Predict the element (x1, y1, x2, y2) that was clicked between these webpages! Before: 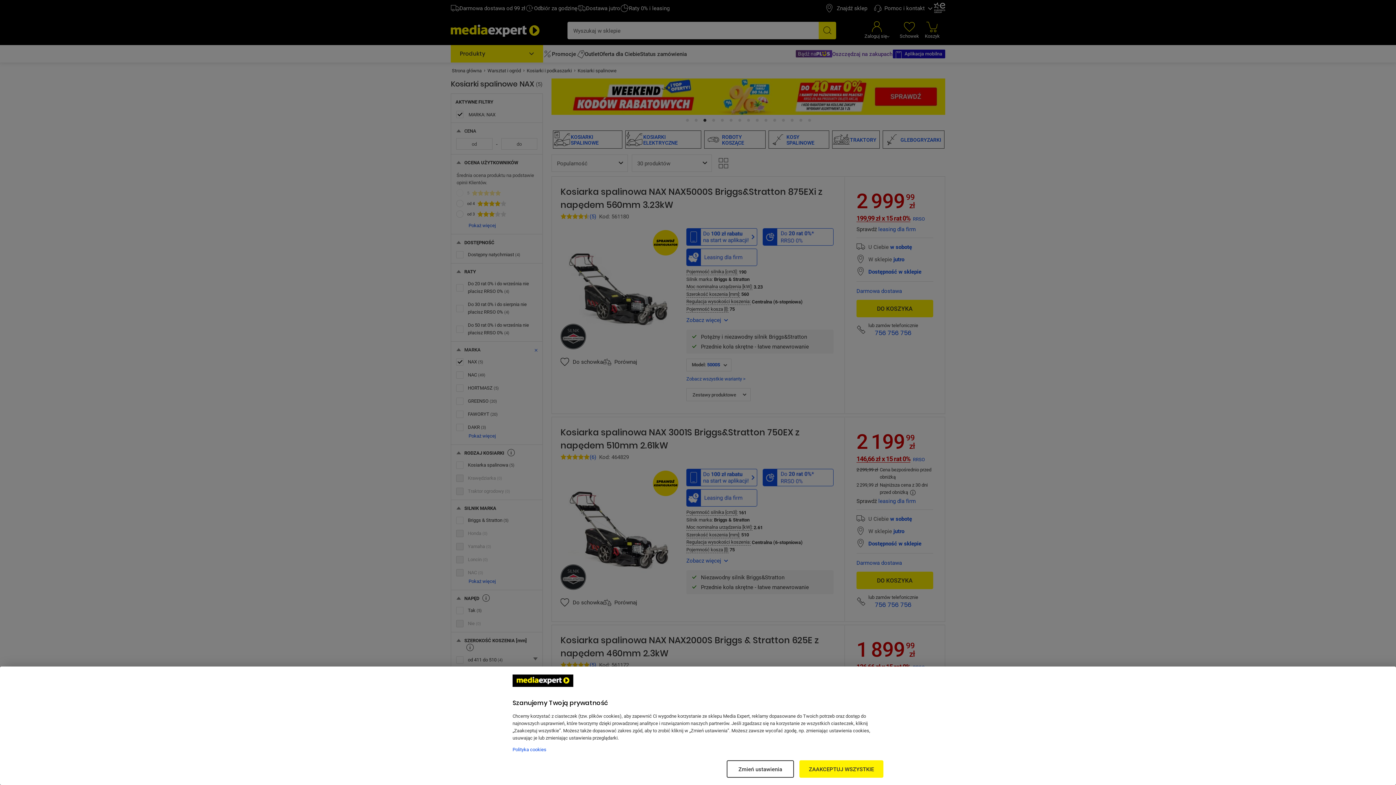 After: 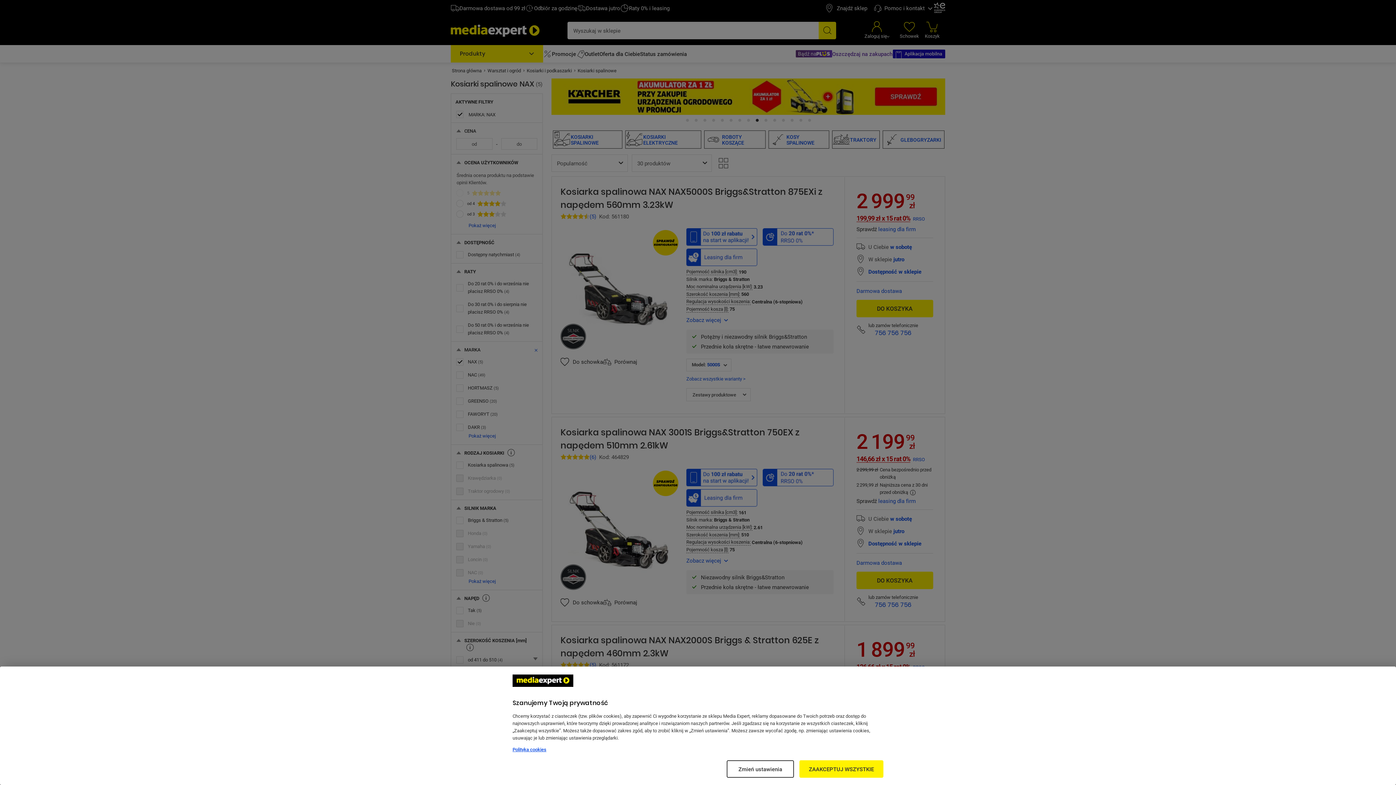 Action: bbox: (512, 746, 546, 753) label: Więcej informacji w Polityce cookies, otwiera się w nowym oknie